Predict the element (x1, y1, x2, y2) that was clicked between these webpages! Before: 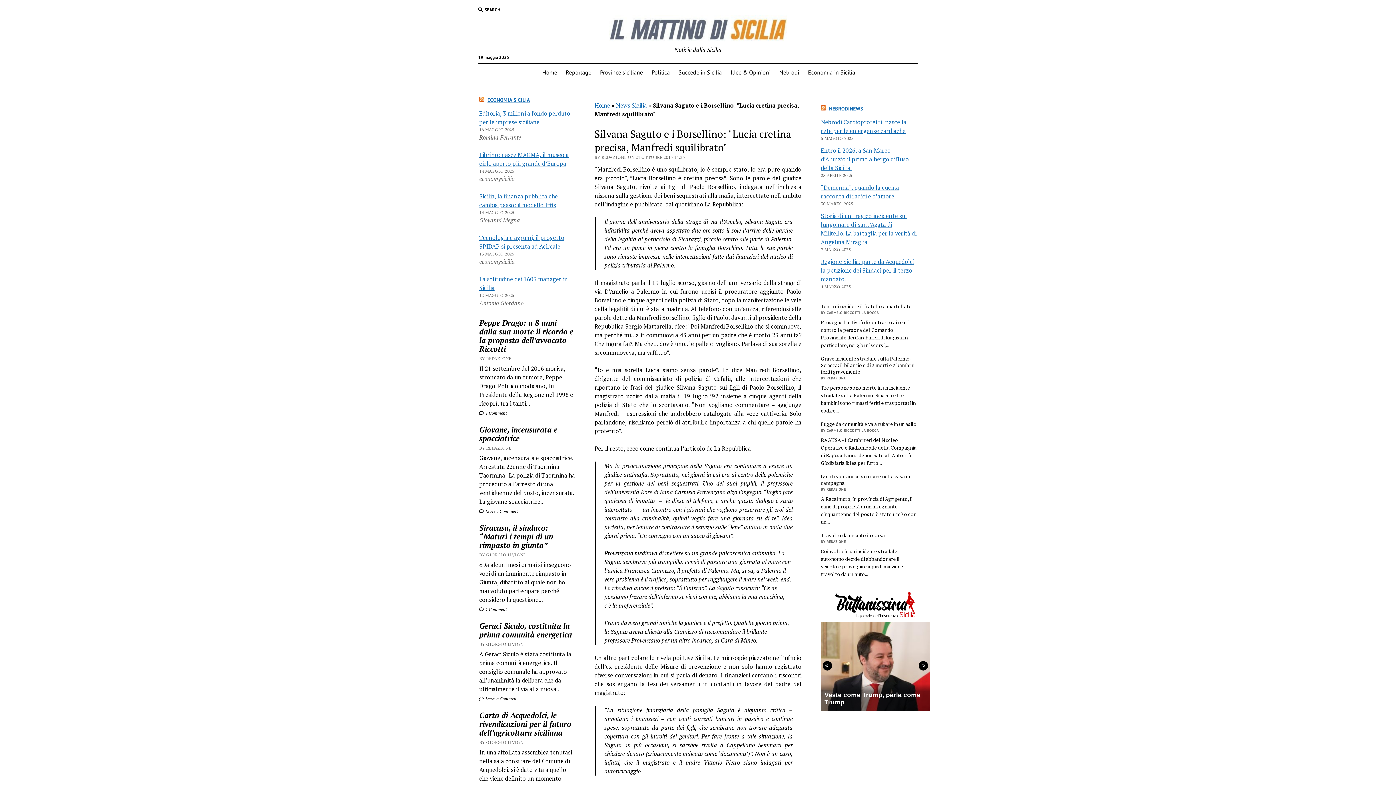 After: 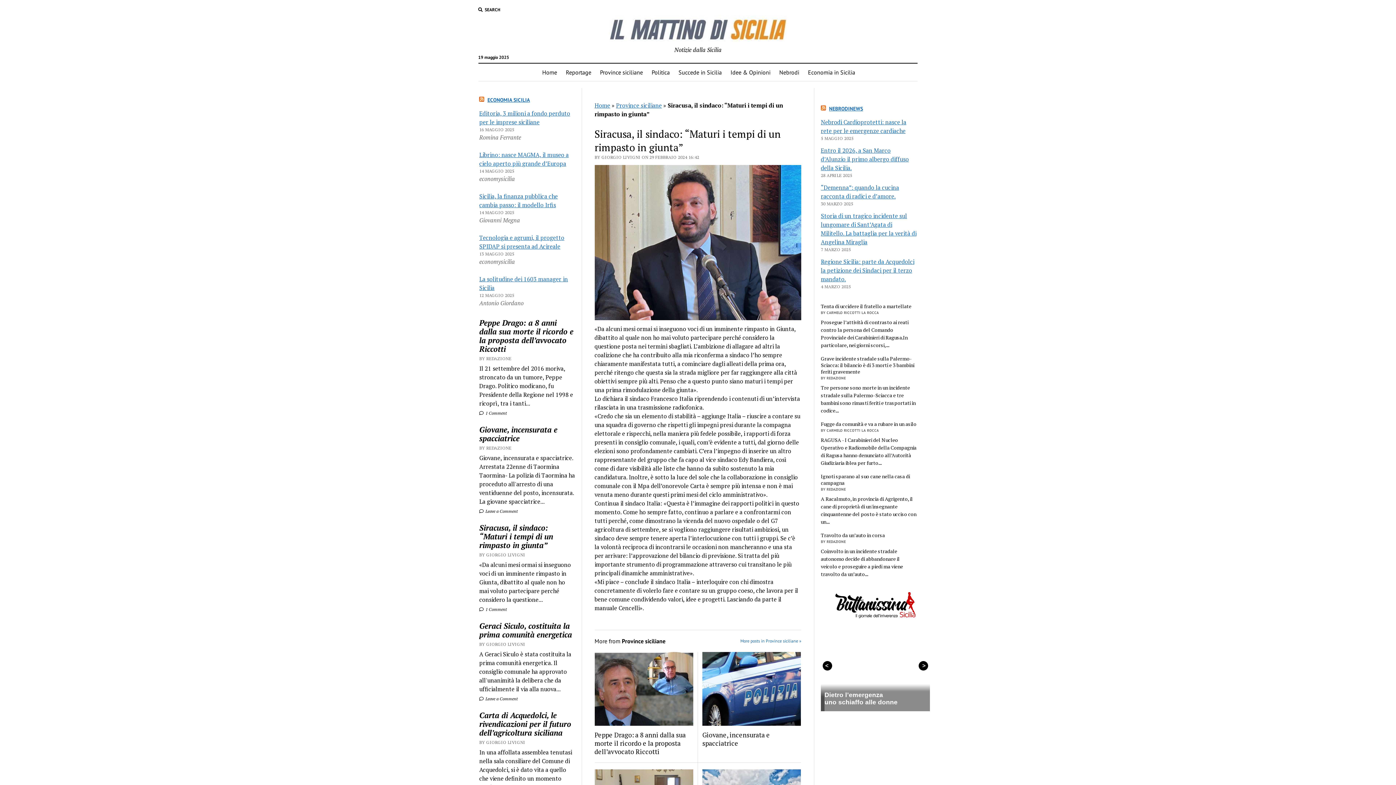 Action: bbox: (479, 523, 575, 549) label: Siracusa, il sindaco: “Maturi i tempi di un rimpasto in giunta”